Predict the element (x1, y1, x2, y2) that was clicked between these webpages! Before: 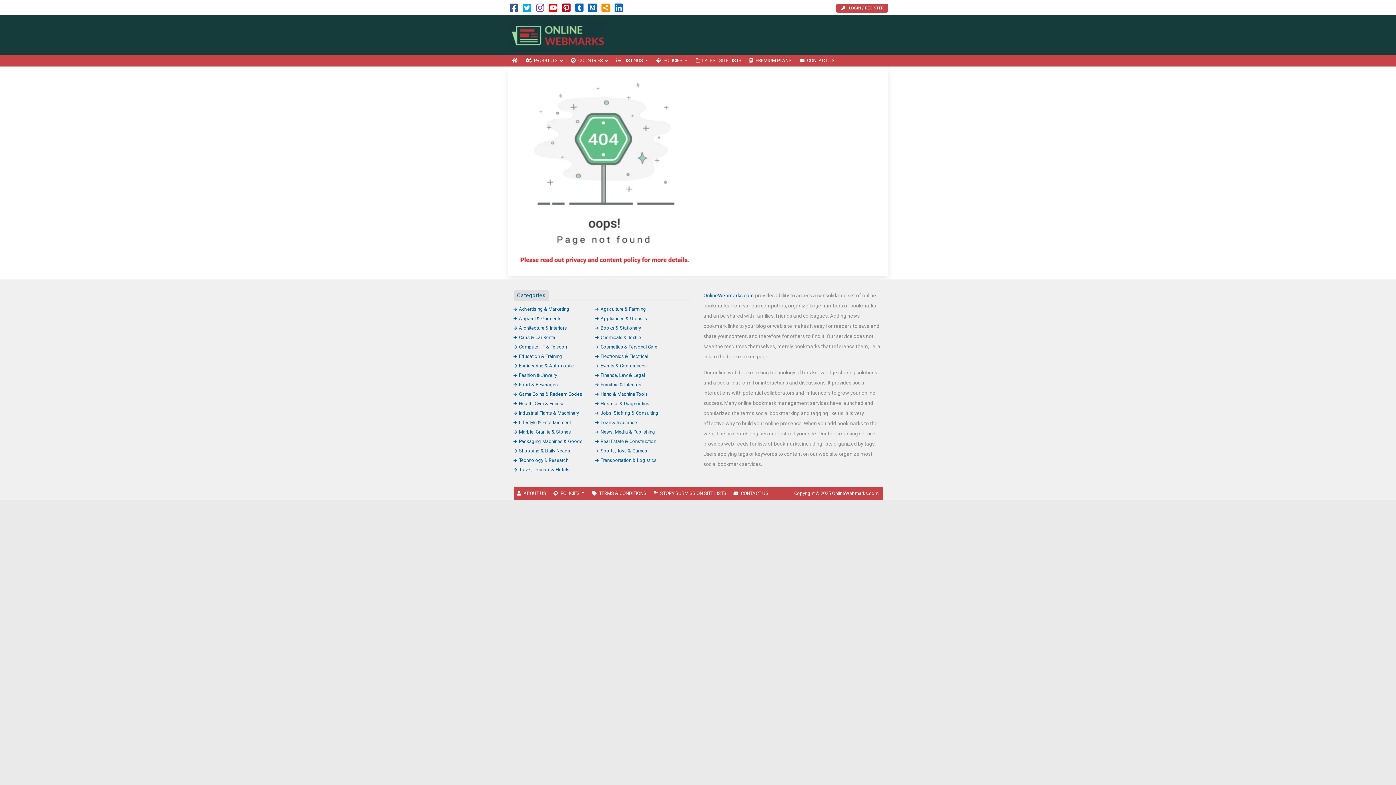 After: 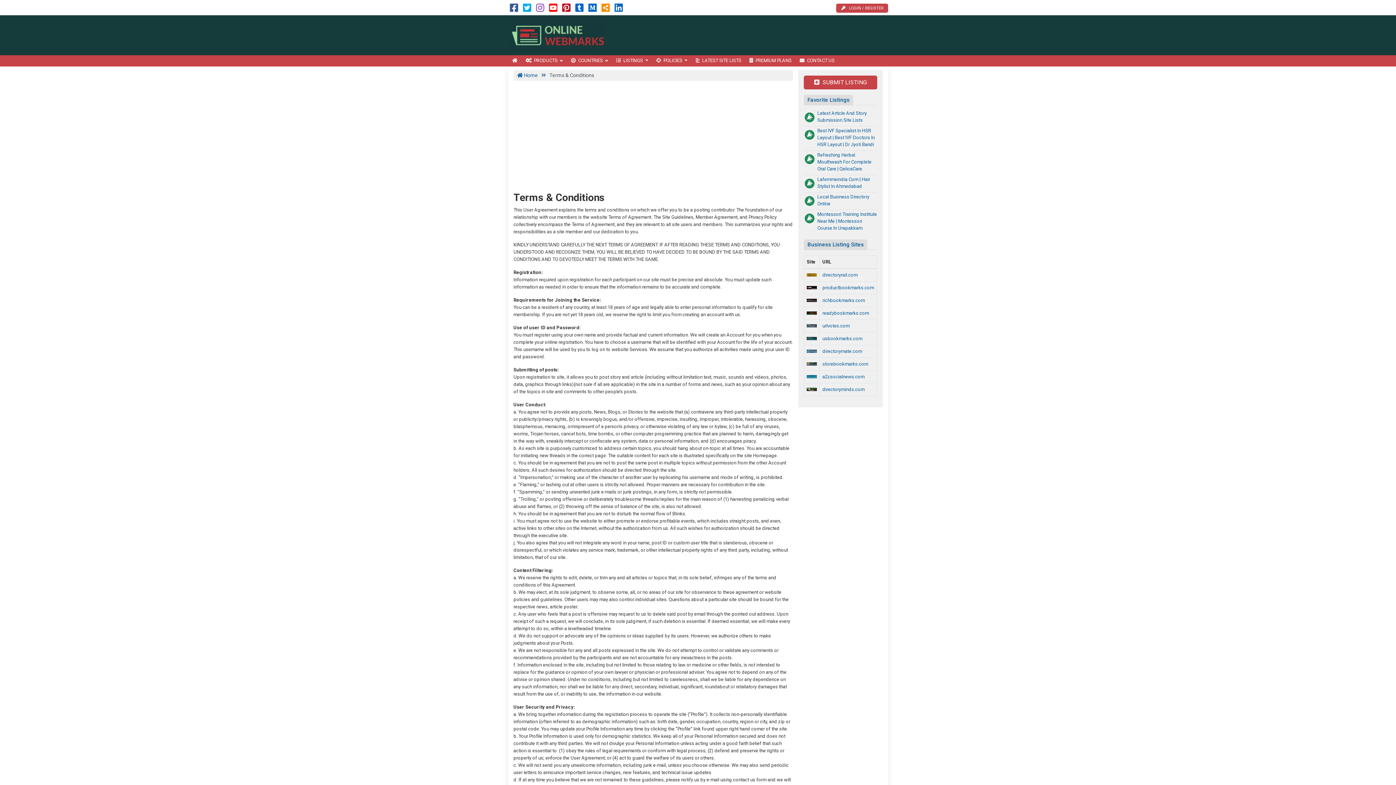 Action: bbox: (588, 487, 650, 500) label: TERMS & CONDITIONS